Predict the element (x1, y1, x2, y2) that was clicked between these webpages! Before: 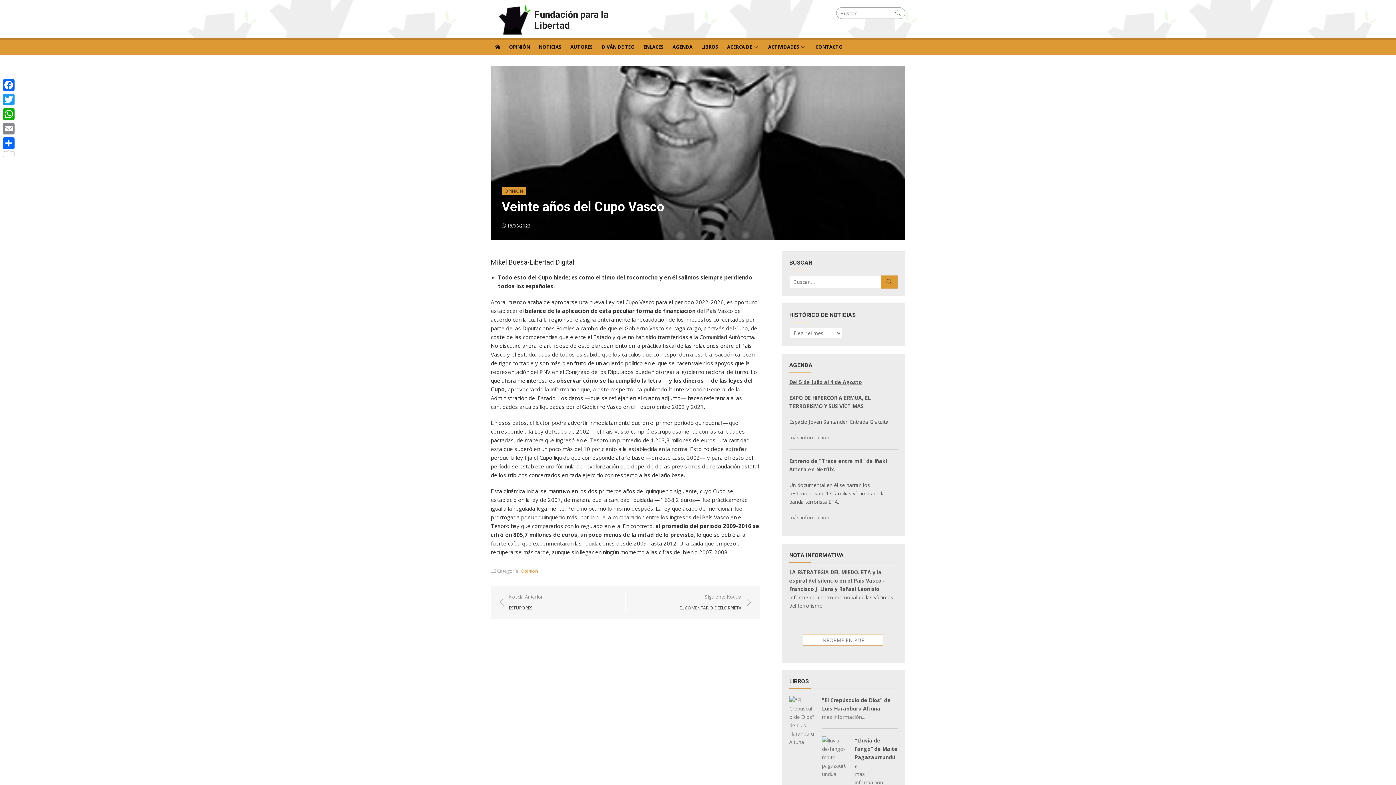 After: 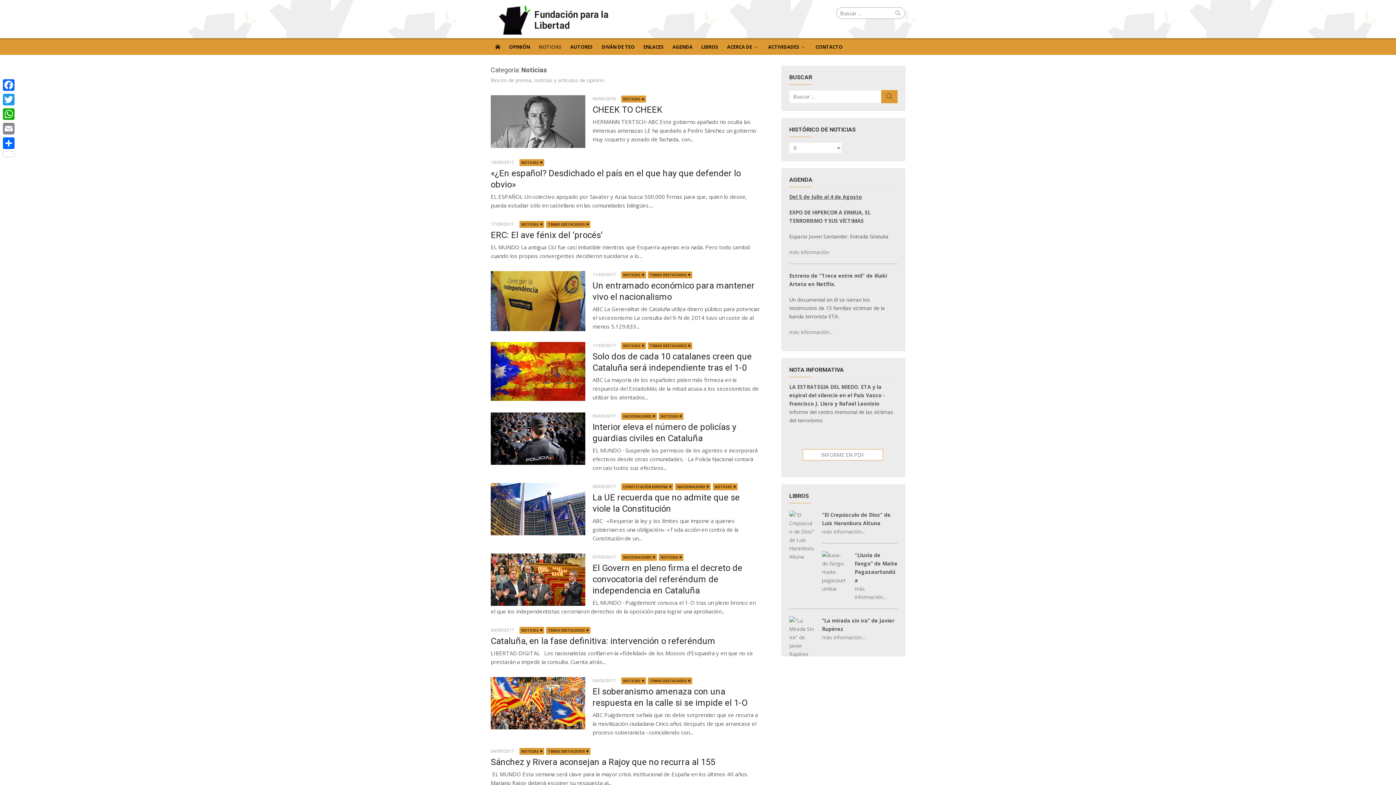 Action: bbox: (534, 38, 566, 54) label: NOTICIAS